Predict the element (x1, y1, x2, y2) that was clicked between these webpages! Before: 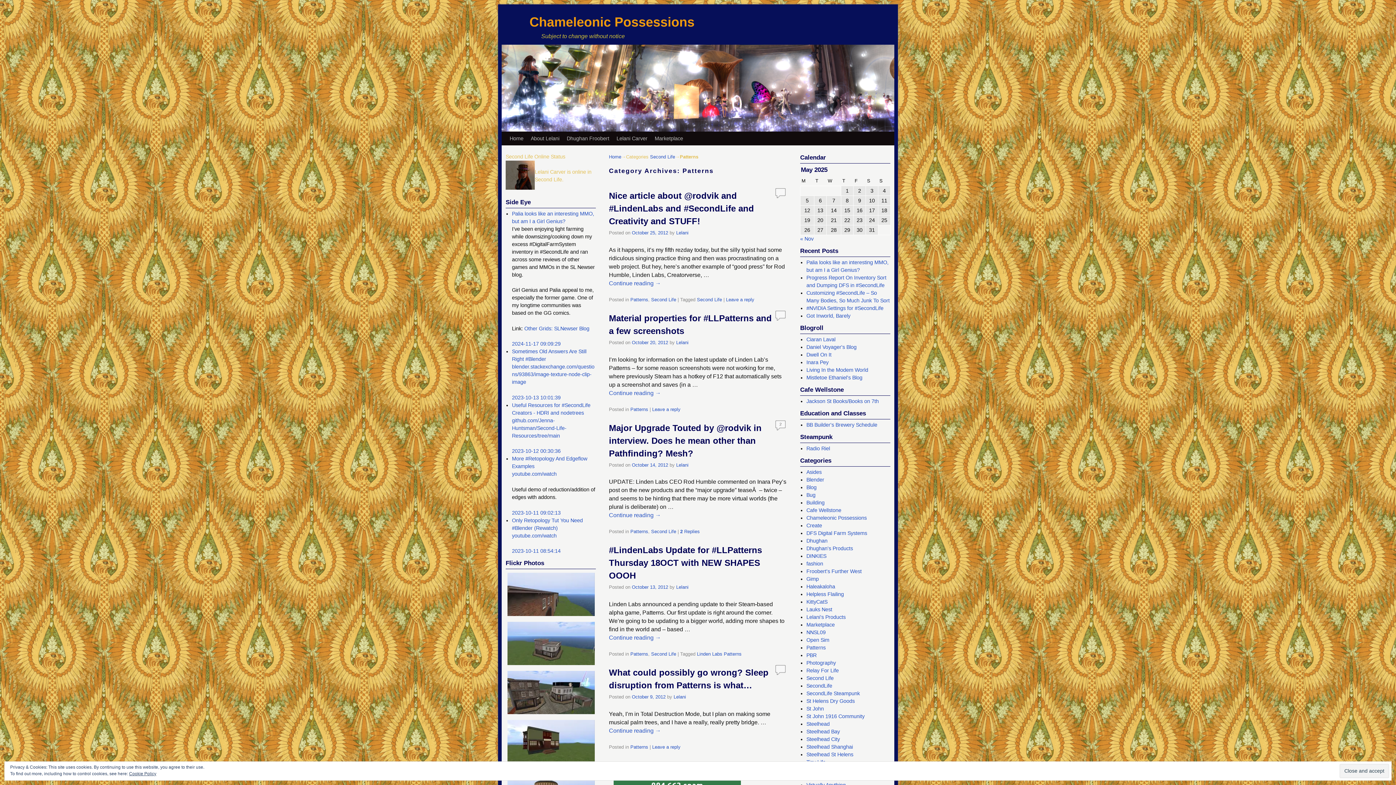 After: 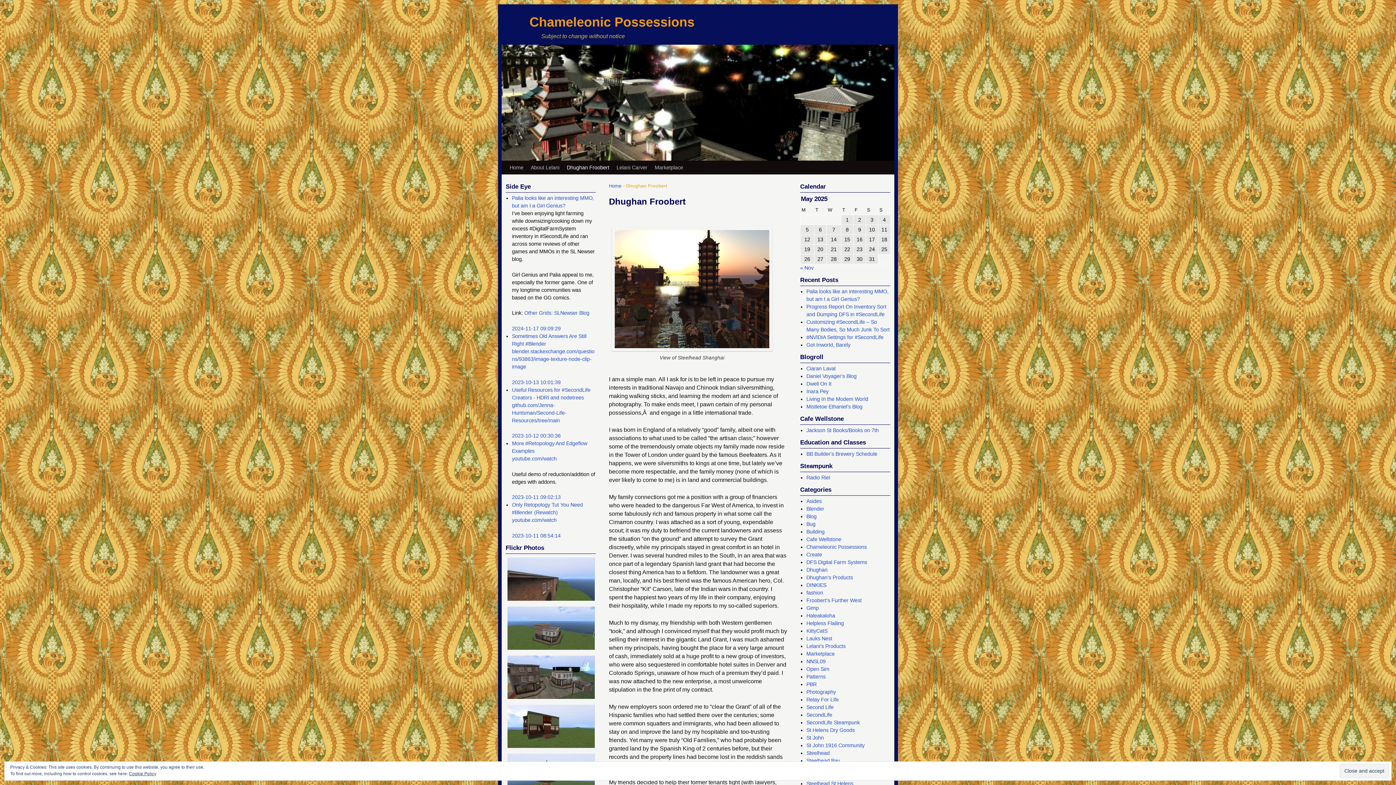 Action: bbox: (563, 131, 613, 145) label: Dhughan Froobert